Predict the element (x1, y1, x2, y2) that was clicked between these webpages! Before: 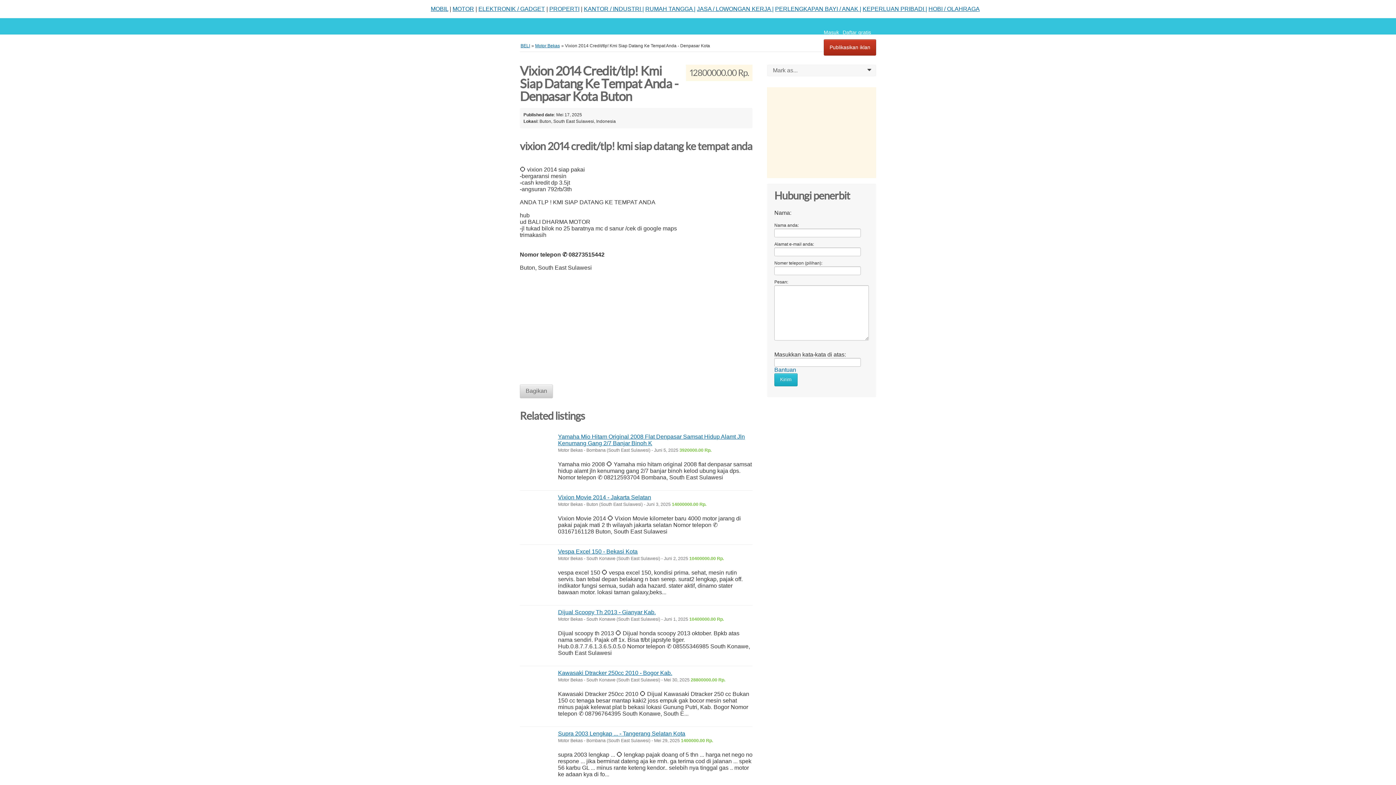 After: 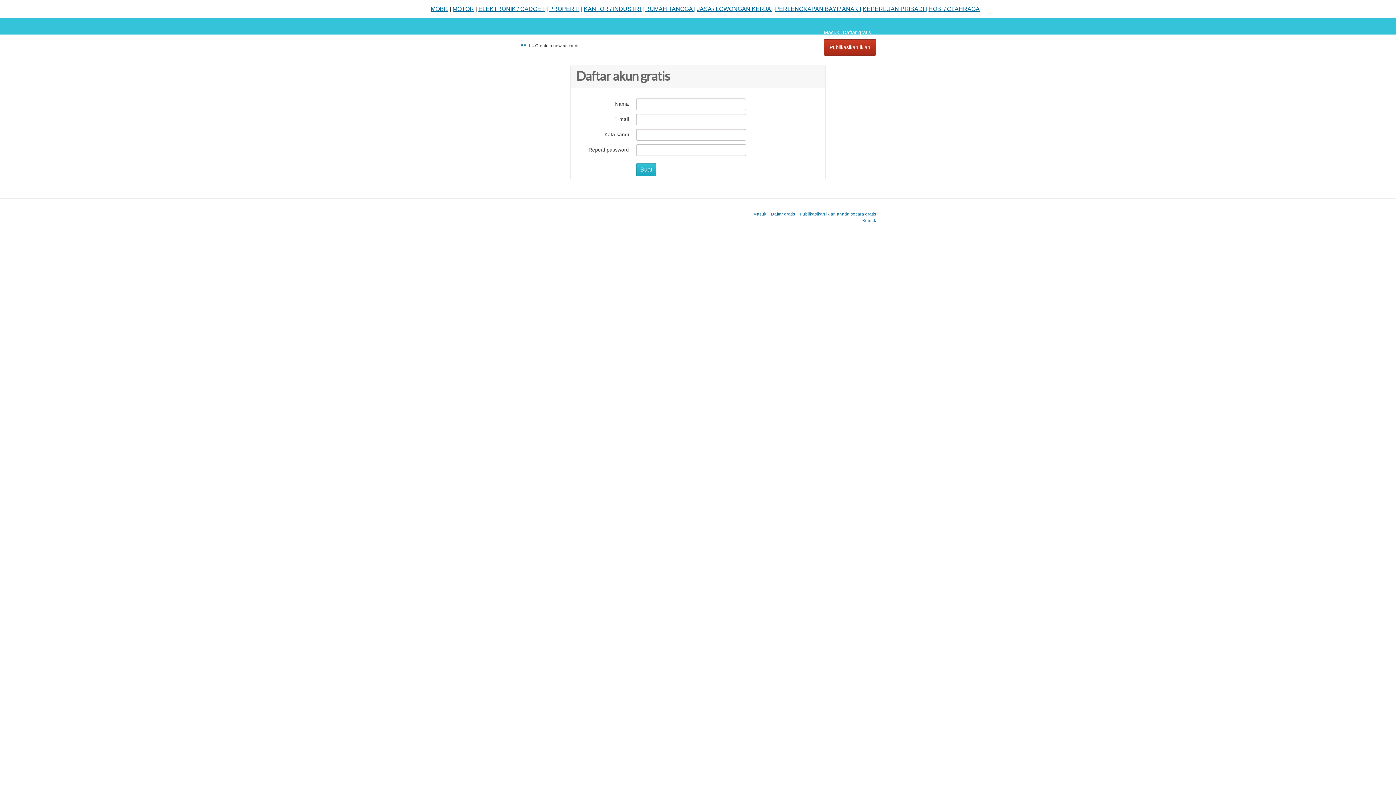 Action: label: Daftar gratis bbox: (842, 29, 871, 35)